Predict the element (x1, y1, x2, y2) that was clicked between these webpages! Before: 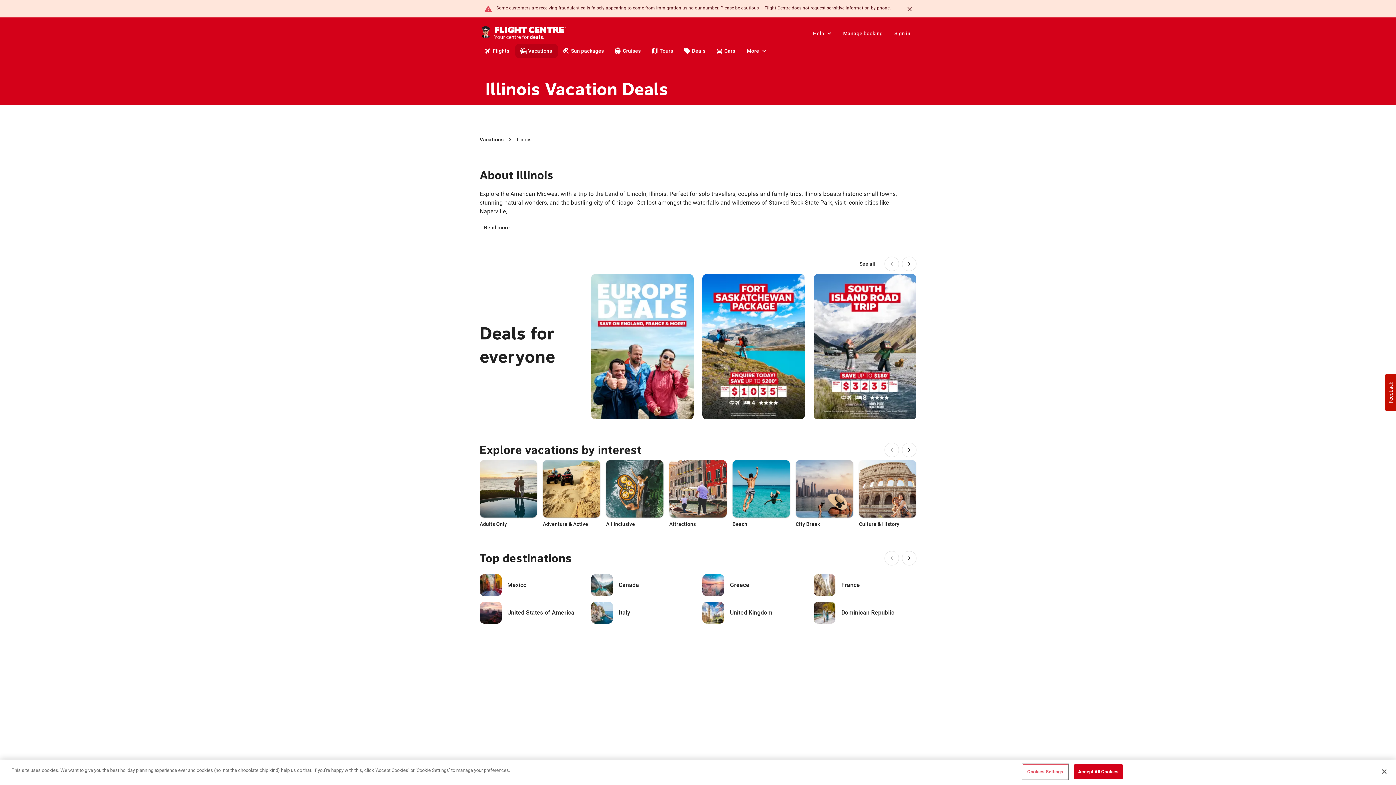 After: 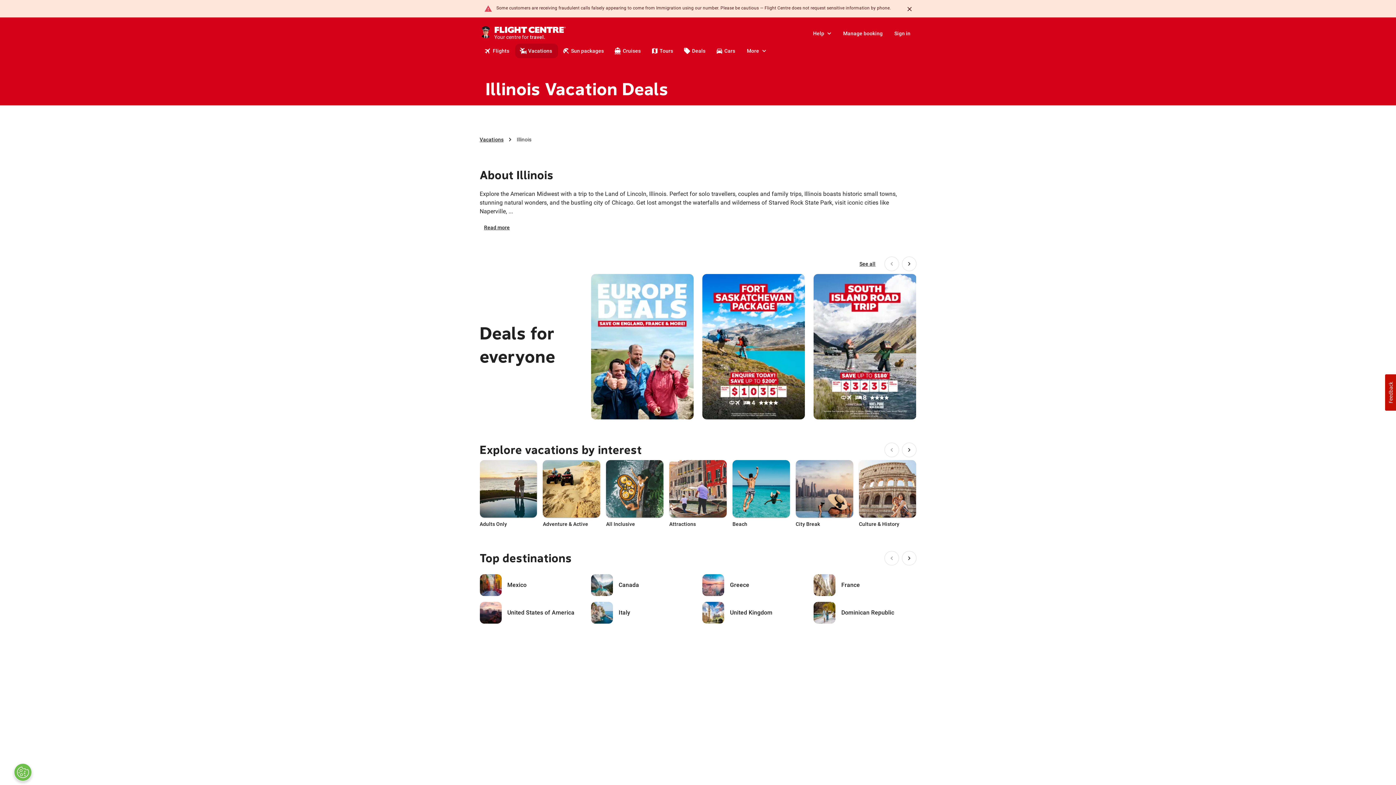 Action: label: Close bbox: (1376, 764, 1392, 780)